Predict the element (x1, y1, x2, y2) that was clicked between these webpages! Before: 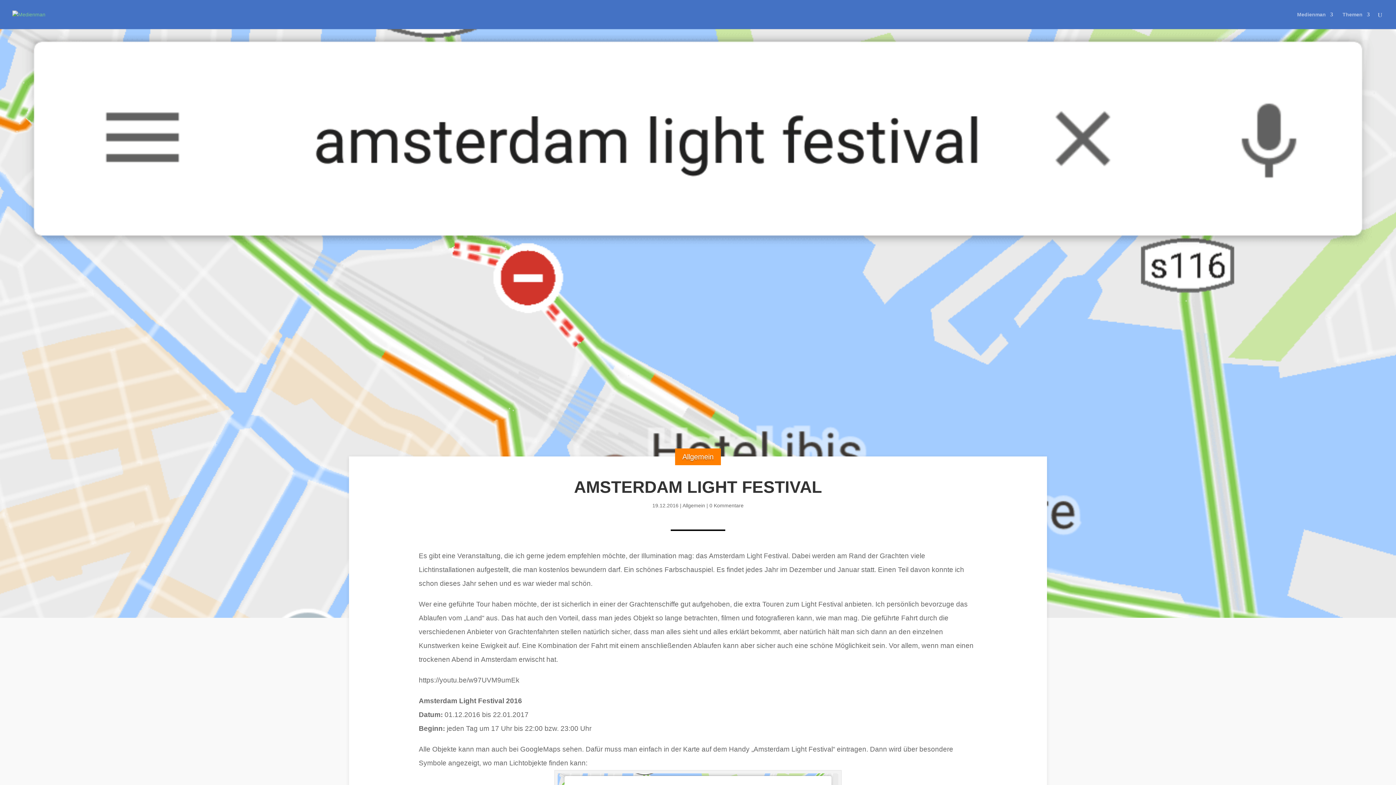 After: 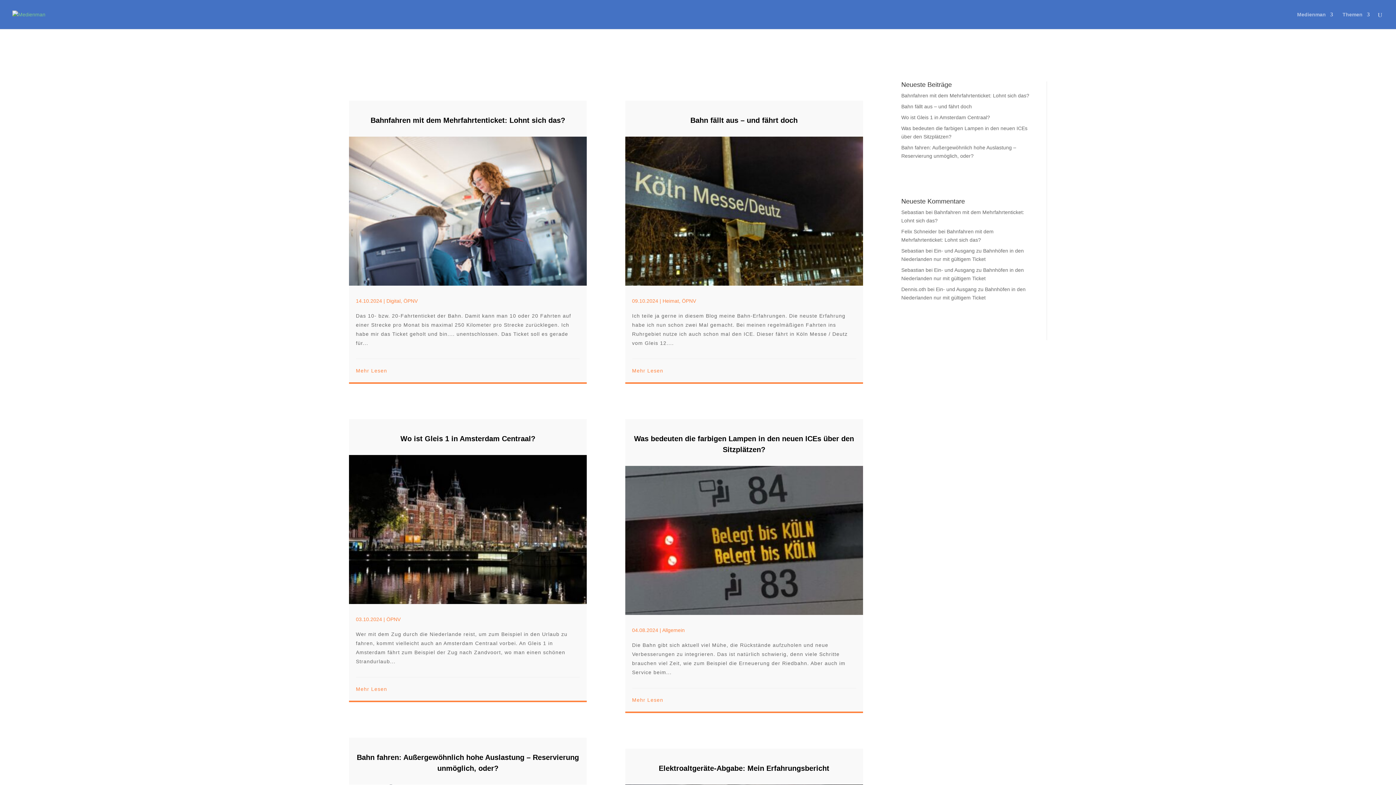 Action: bbox: (12, 11, 45, 16)